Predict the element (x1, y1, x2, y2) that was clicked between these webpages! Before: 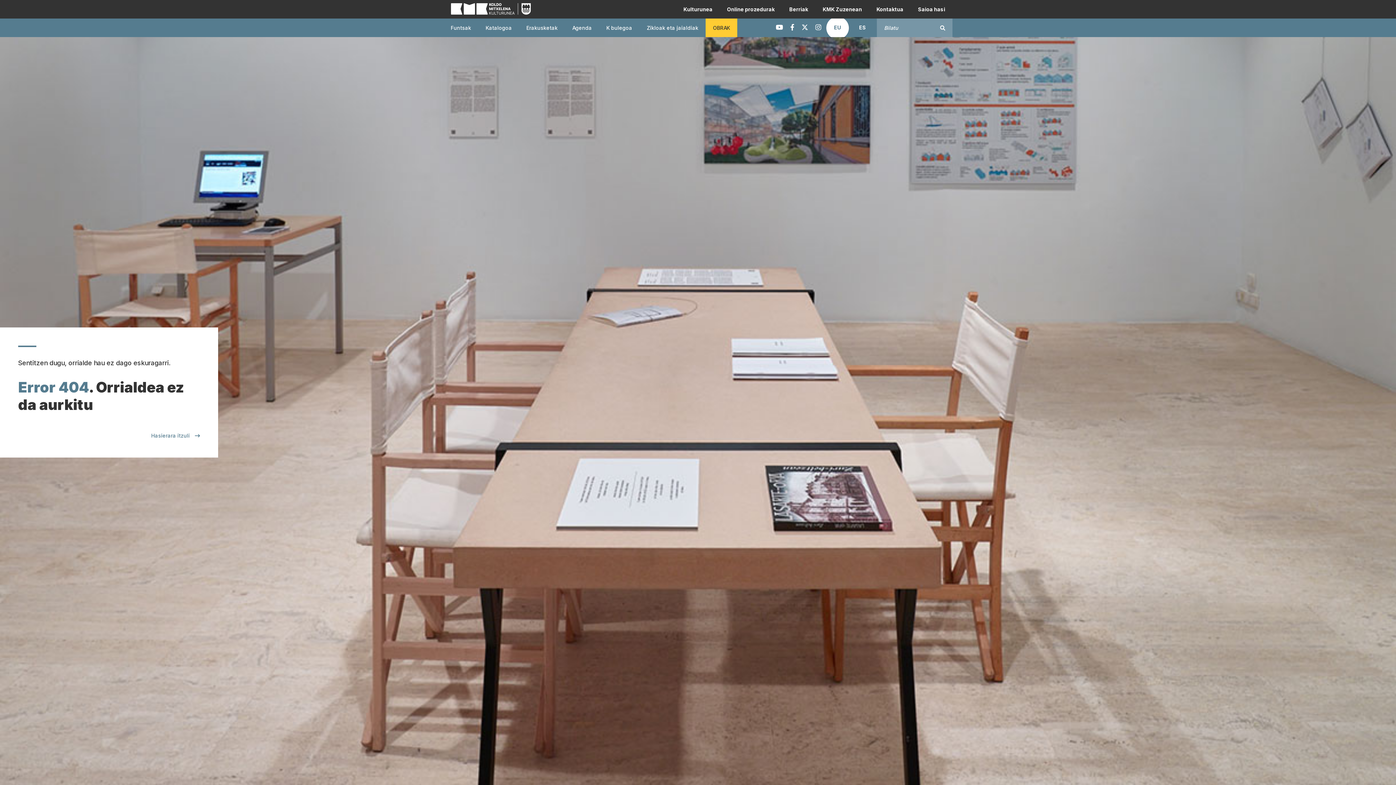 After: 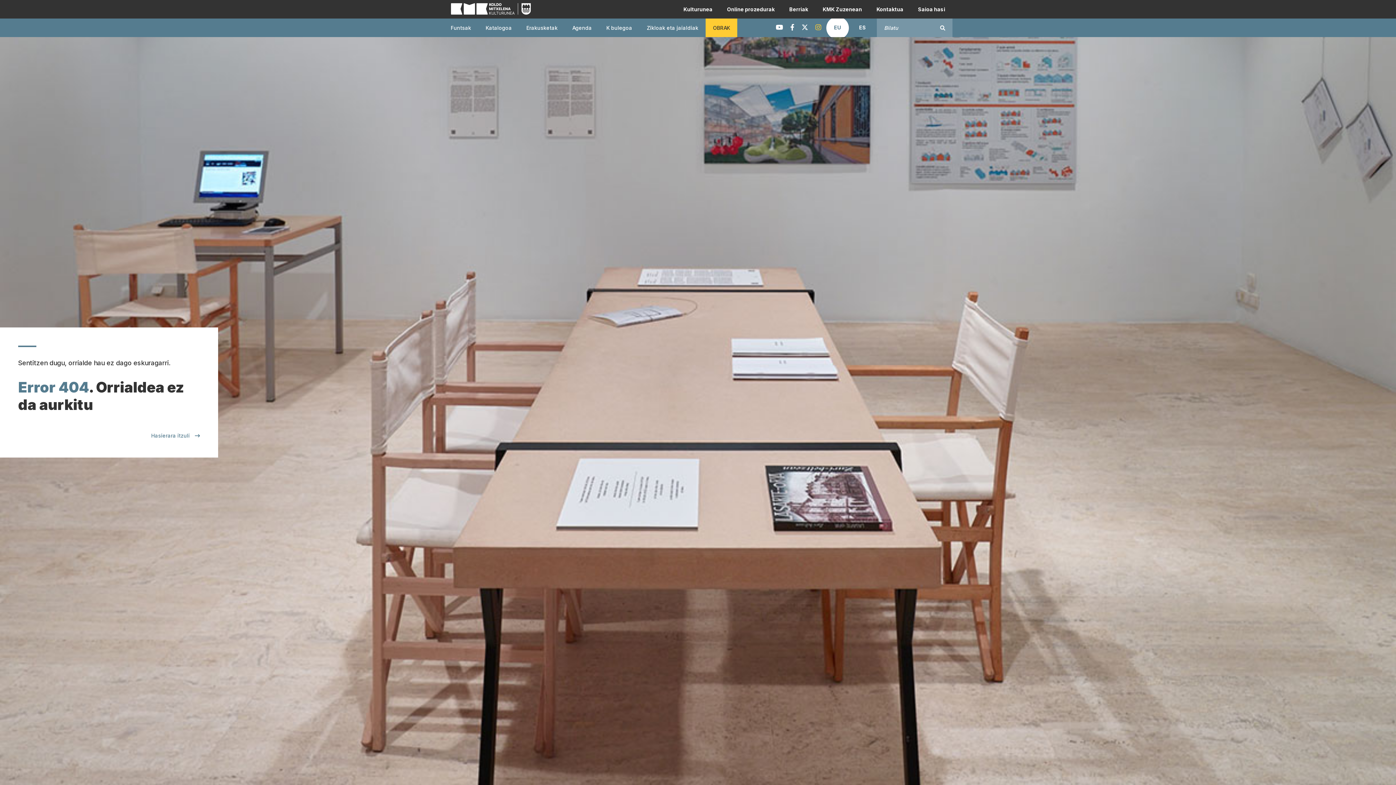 Action: label: Instagram KMK bbox: (812, 18, 825, 36)